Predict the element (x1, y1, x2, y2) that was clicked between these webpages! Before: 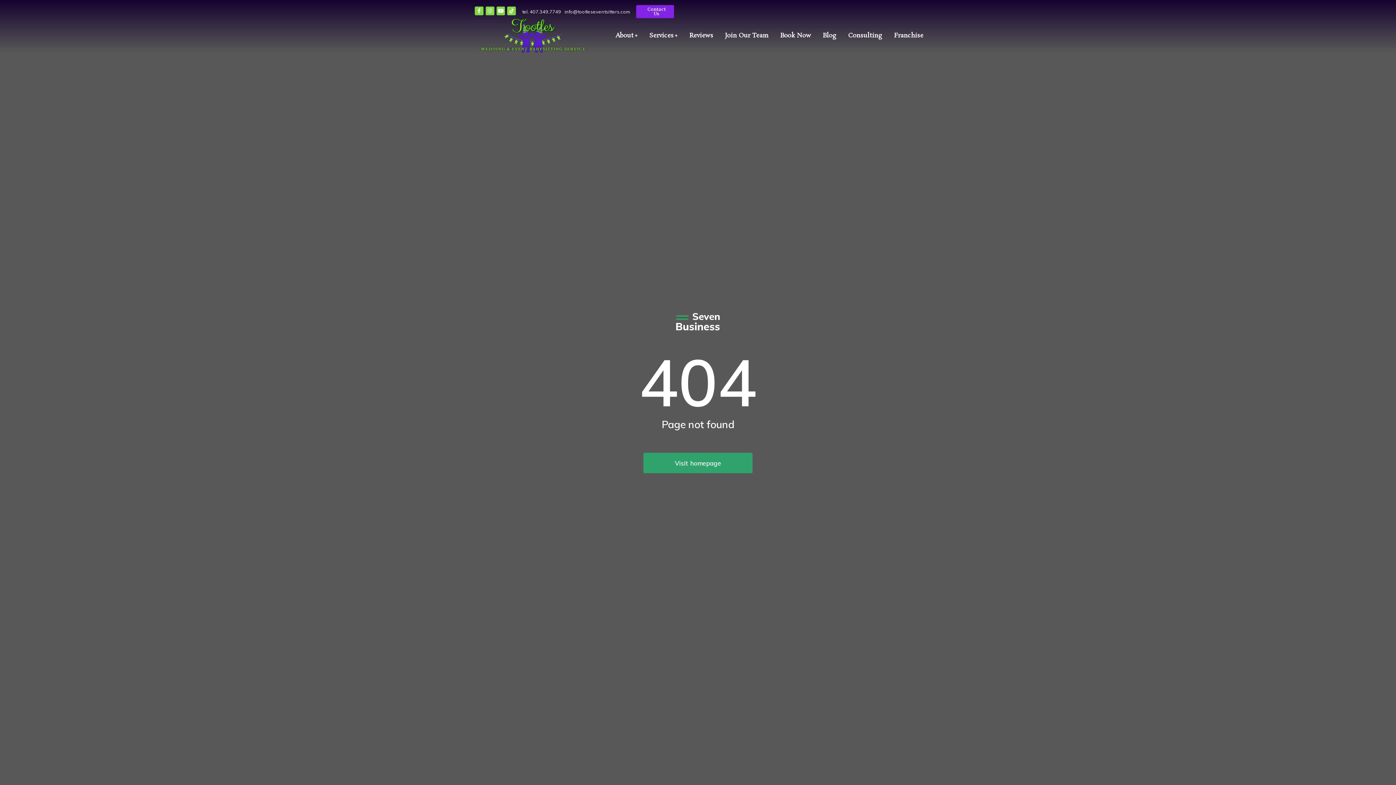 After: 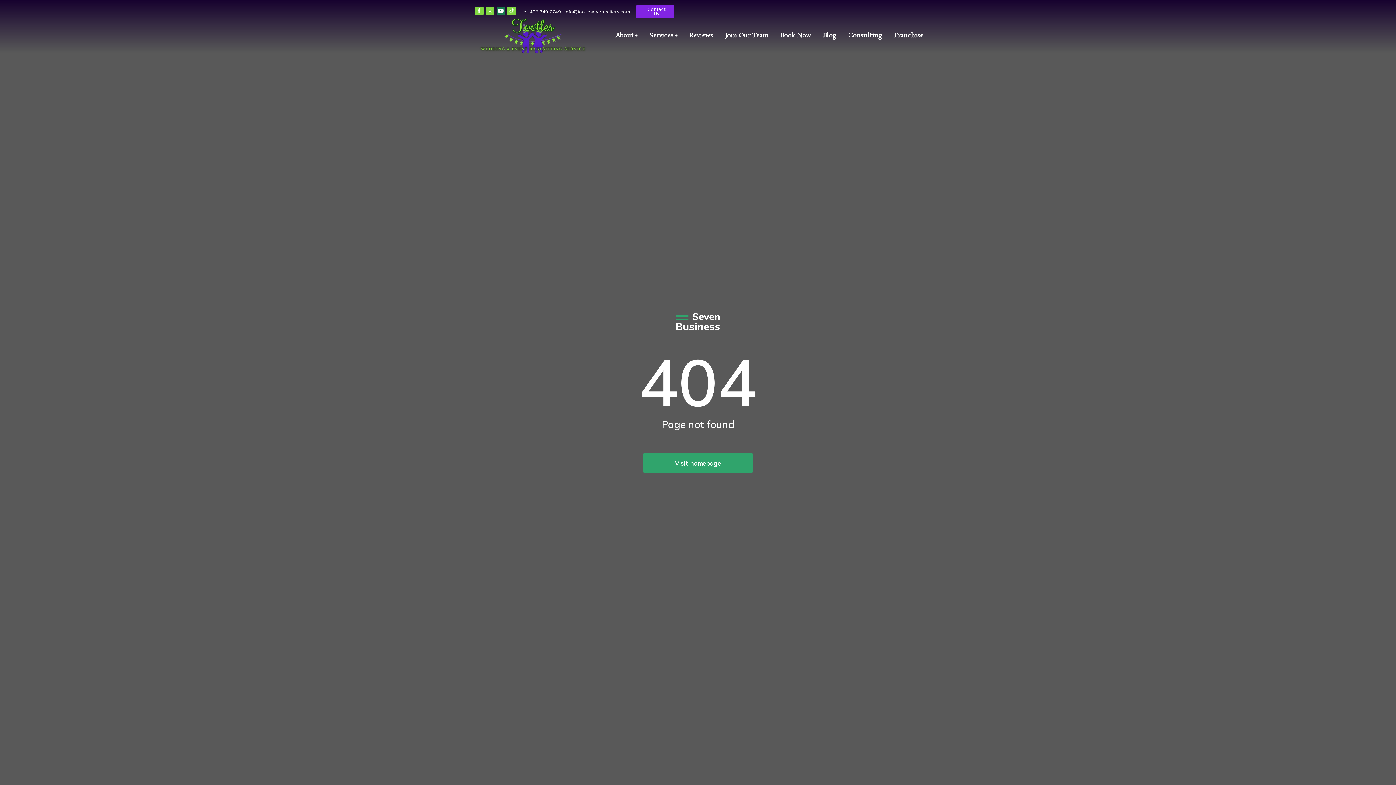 Action: bbox: (496, 6, 505, 15)